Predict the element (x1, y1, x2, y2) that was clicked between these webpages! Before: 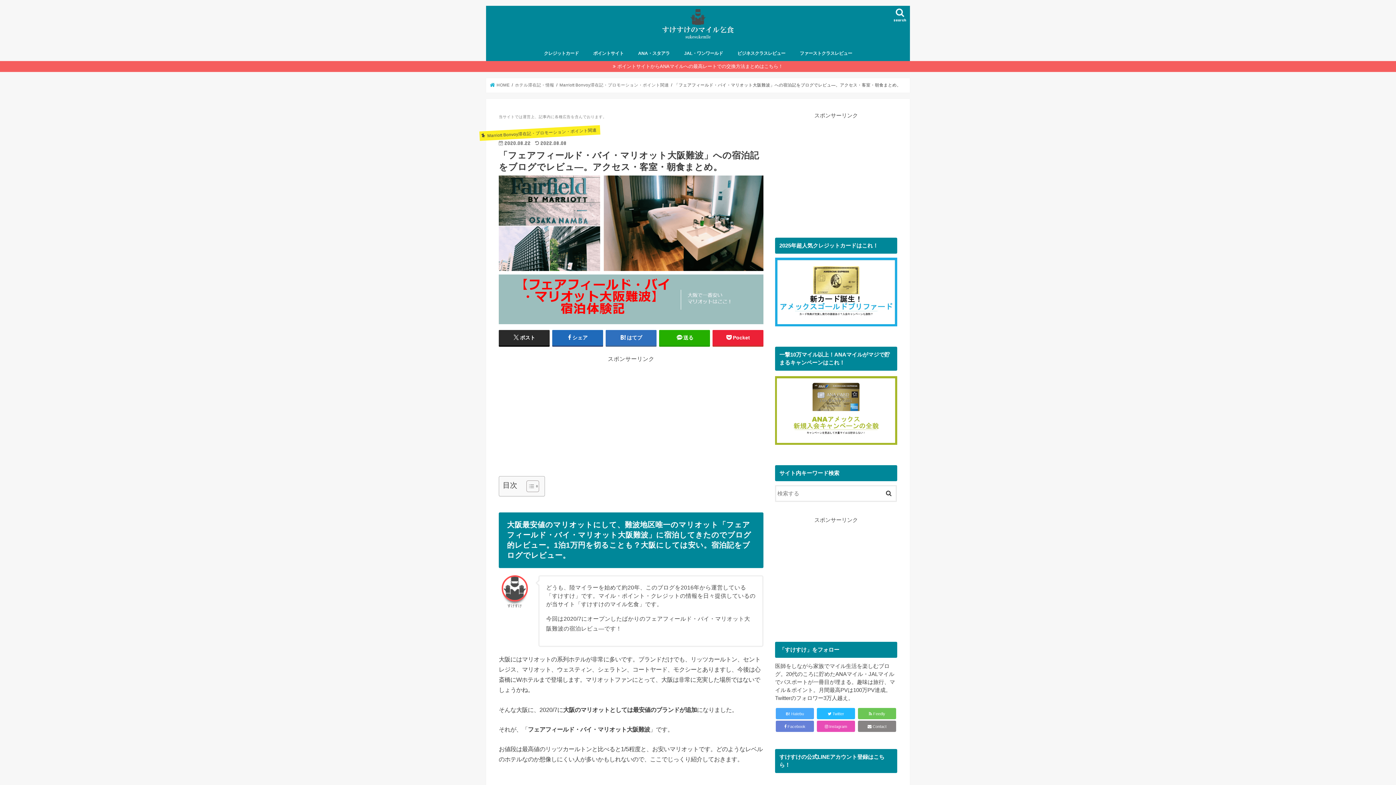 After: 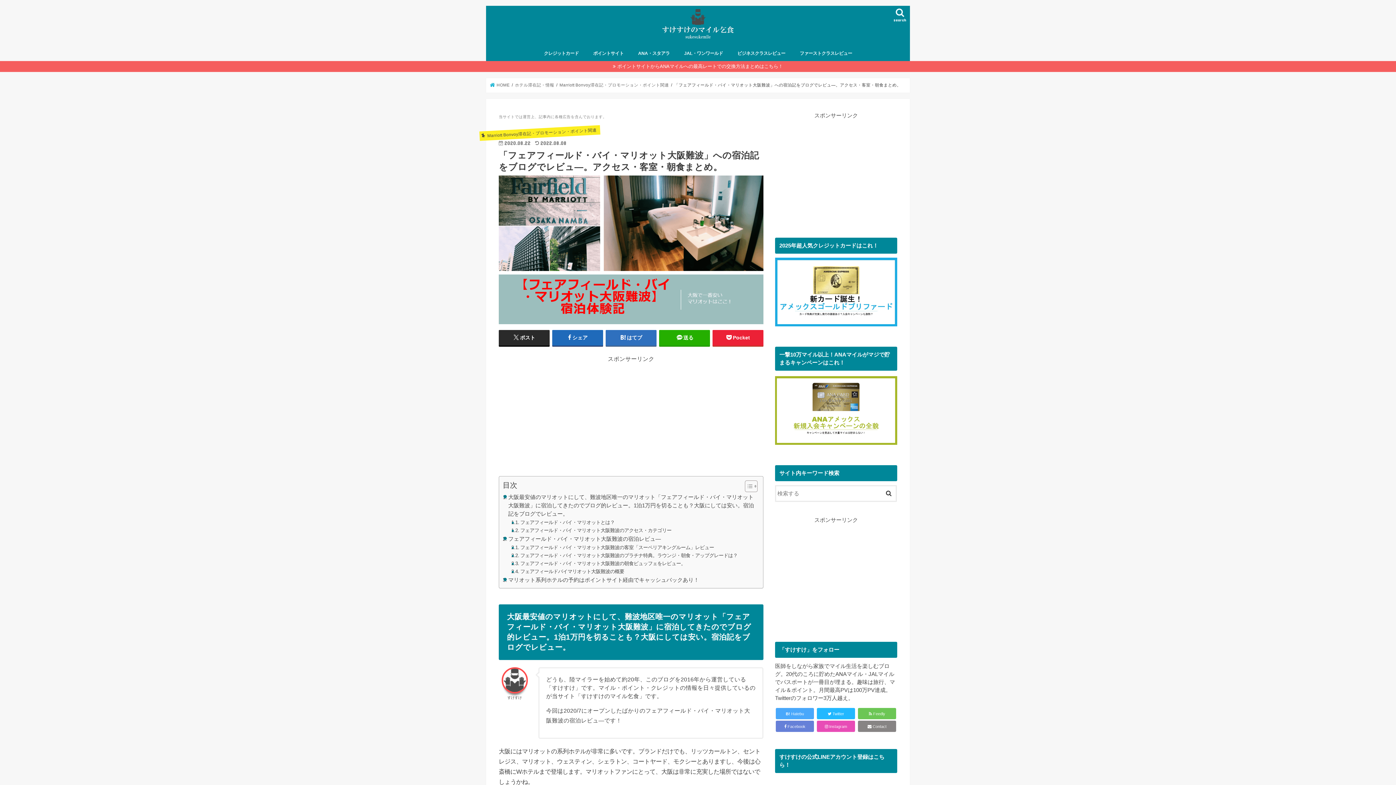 Action: label: Toggle Table of Content bbox: (521, 480, 537, 492)